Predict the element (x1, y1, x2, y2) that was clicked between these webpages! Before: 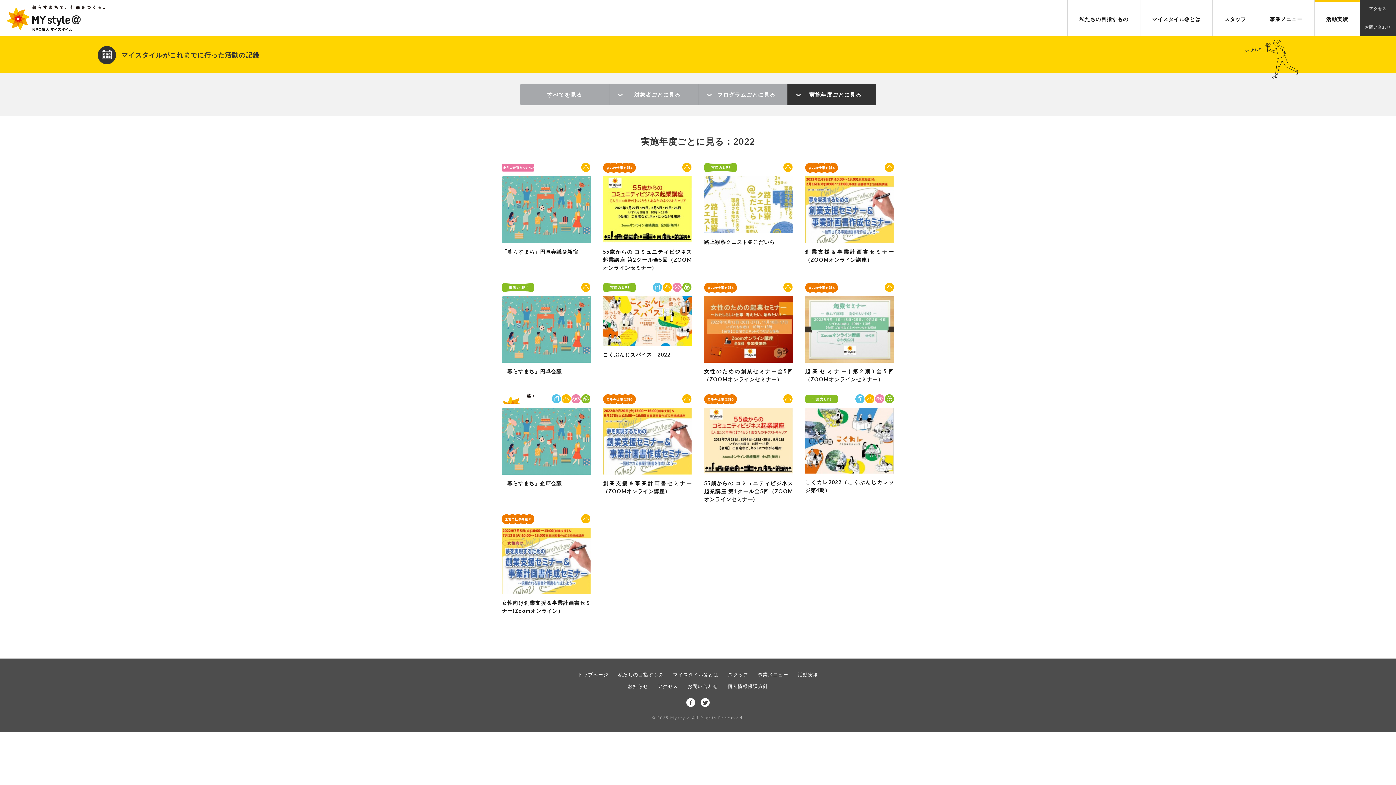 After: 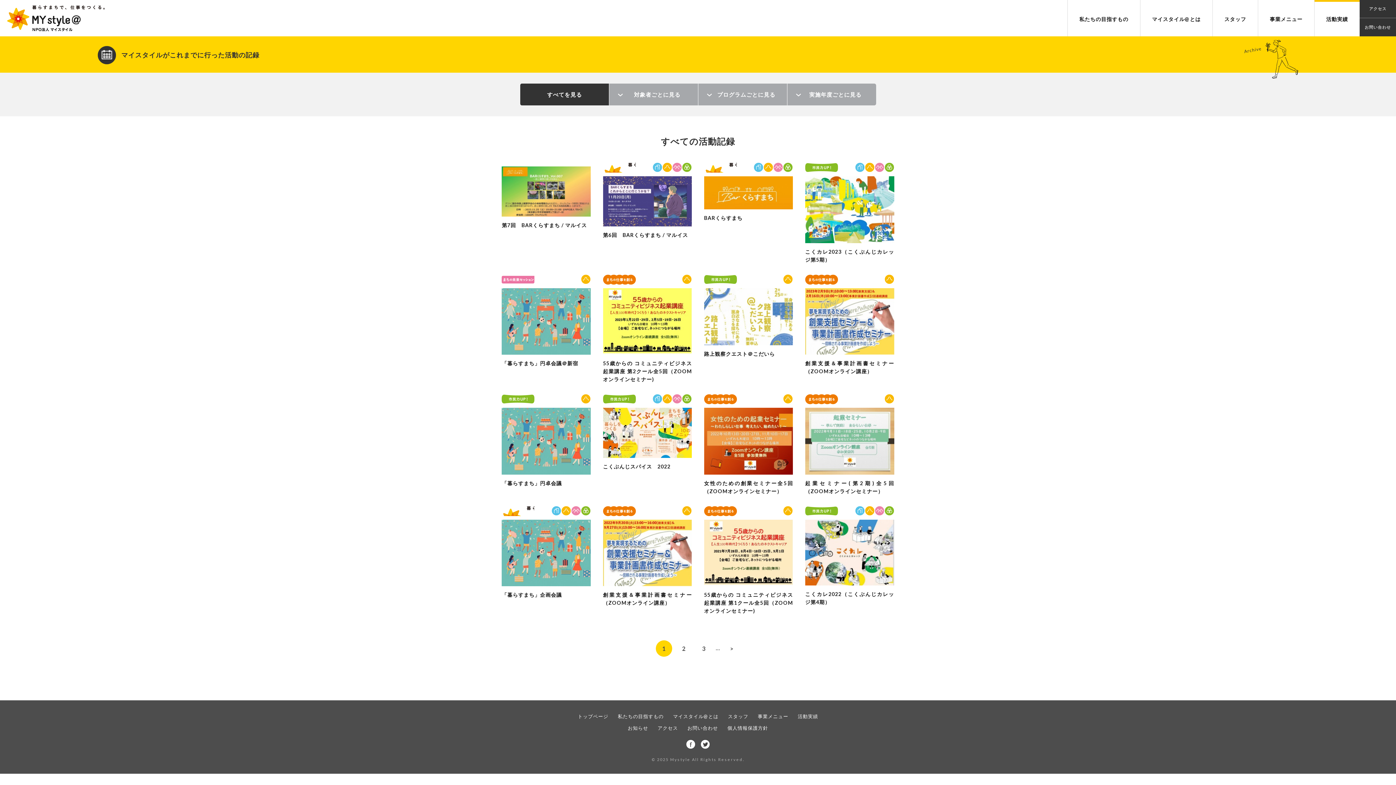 Action: bbox: (798, 670, 818, 679) label: 活動実績